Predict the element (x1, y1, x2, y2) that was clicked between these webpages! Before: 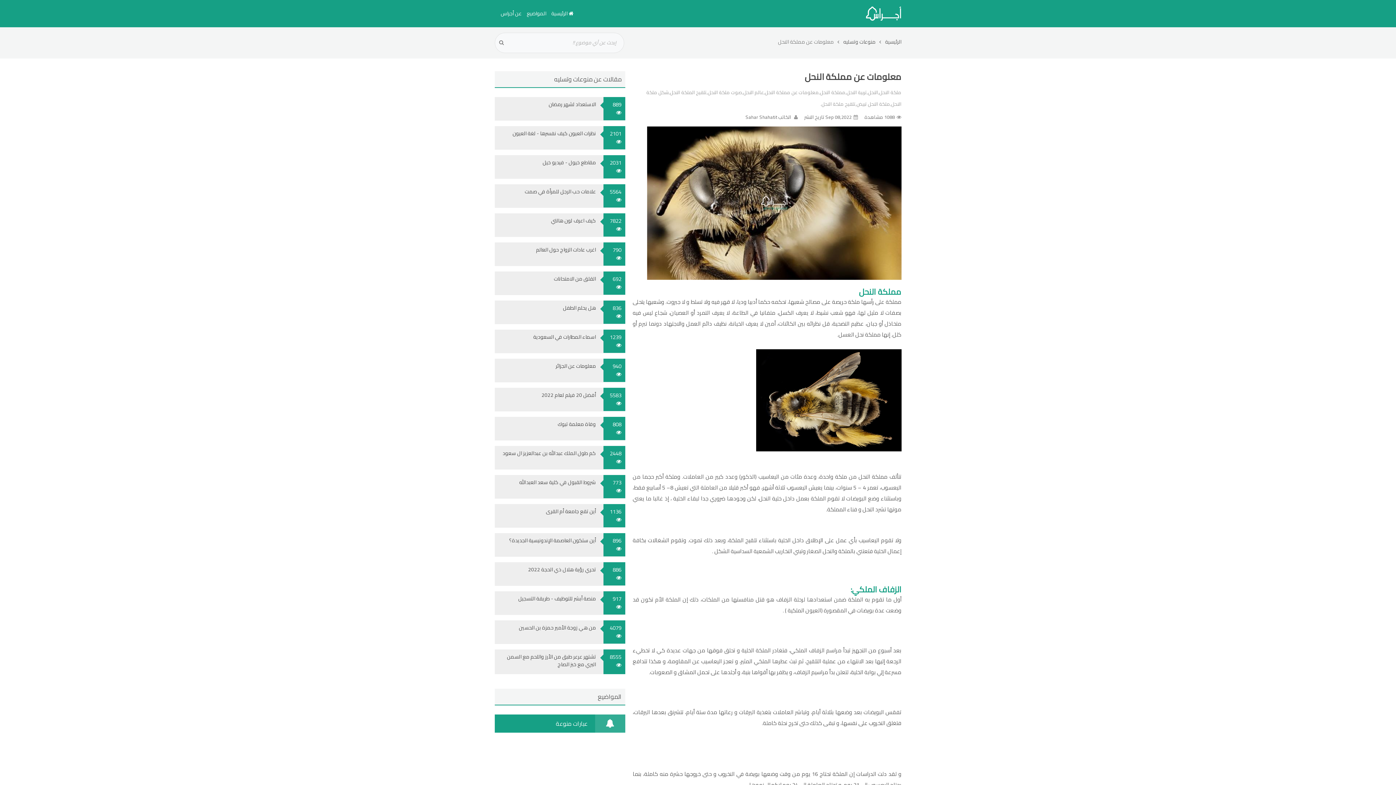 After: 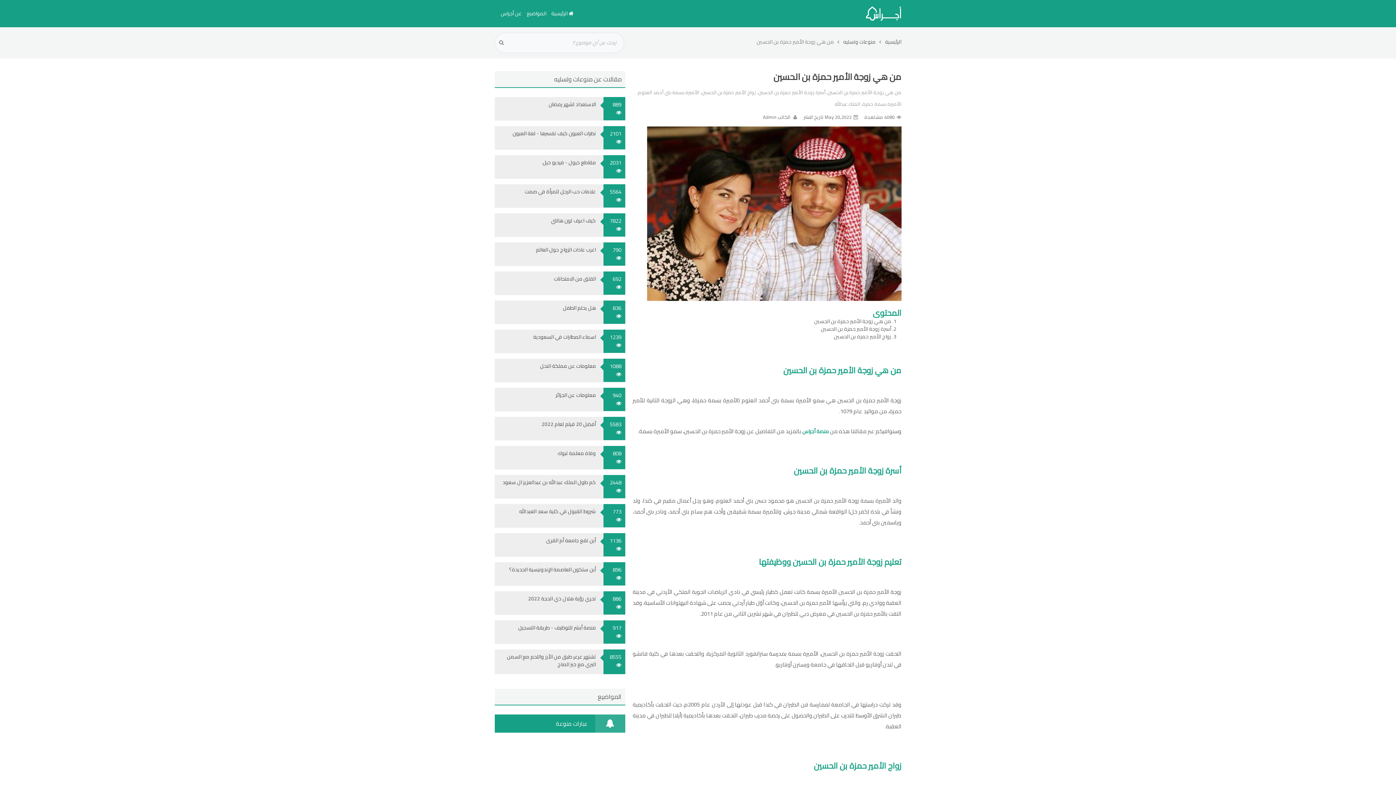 Action: label: من هي زوجة الأمير حمزة بن الحسين bbox: (519, 623, 596, 632)